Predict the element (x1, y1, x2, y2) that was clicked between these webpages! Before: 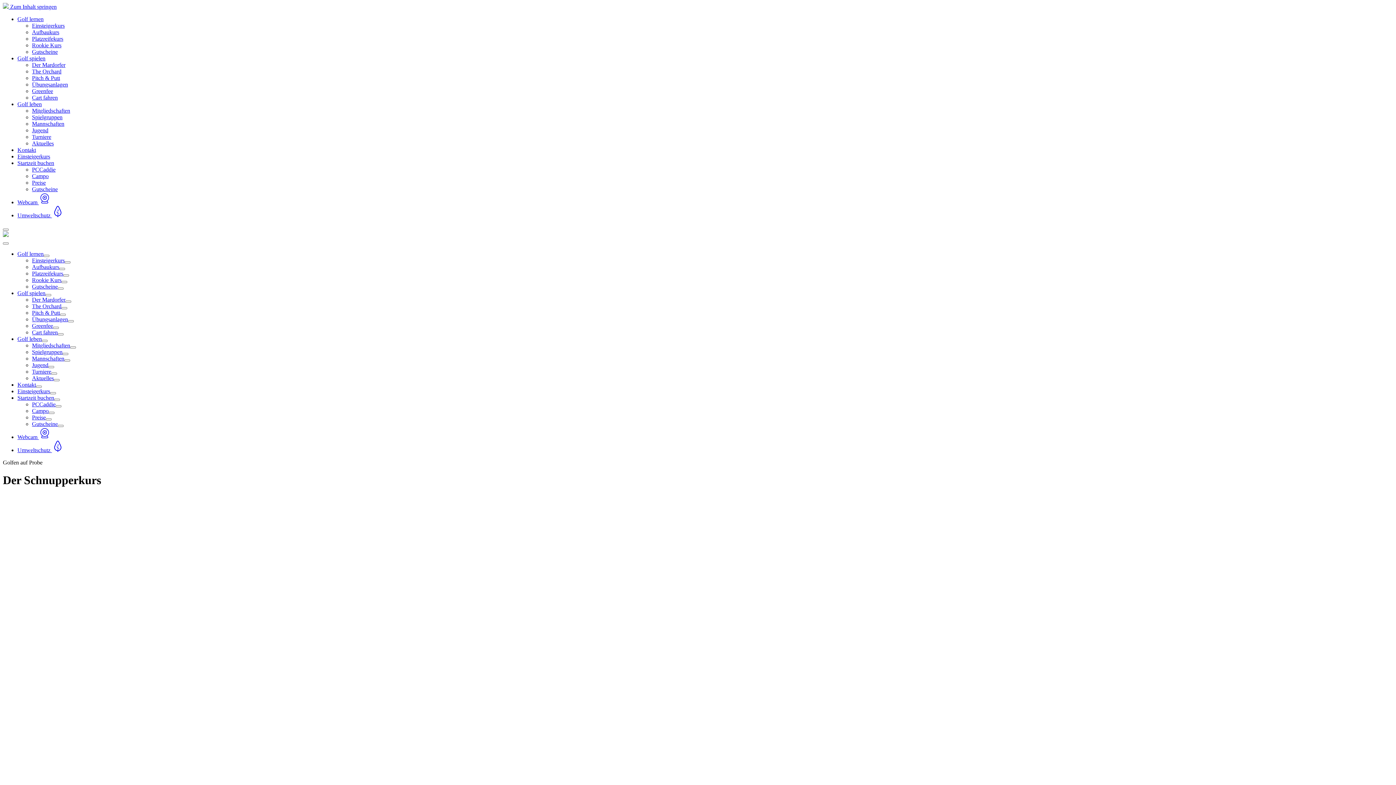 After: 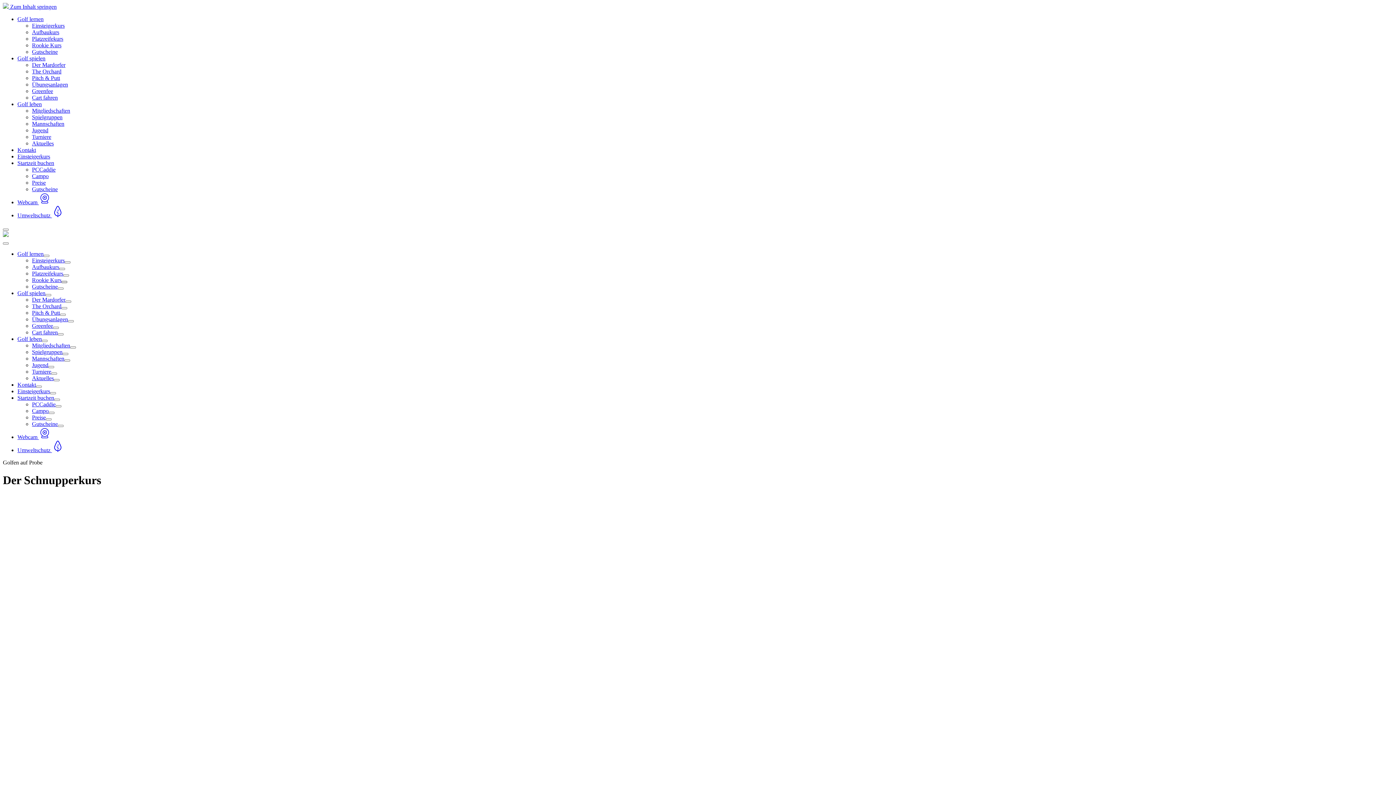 Action: bbox: (61, 281, 67, 283)